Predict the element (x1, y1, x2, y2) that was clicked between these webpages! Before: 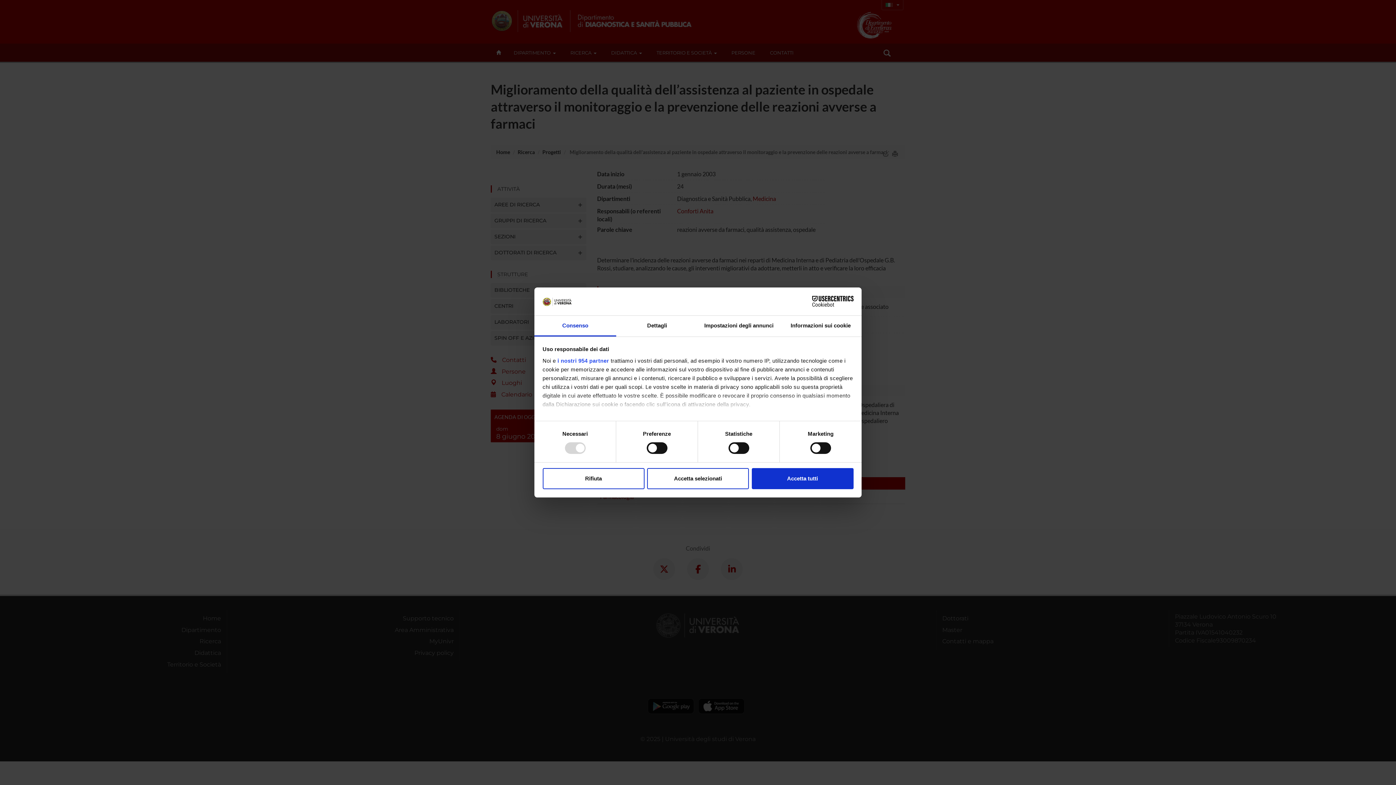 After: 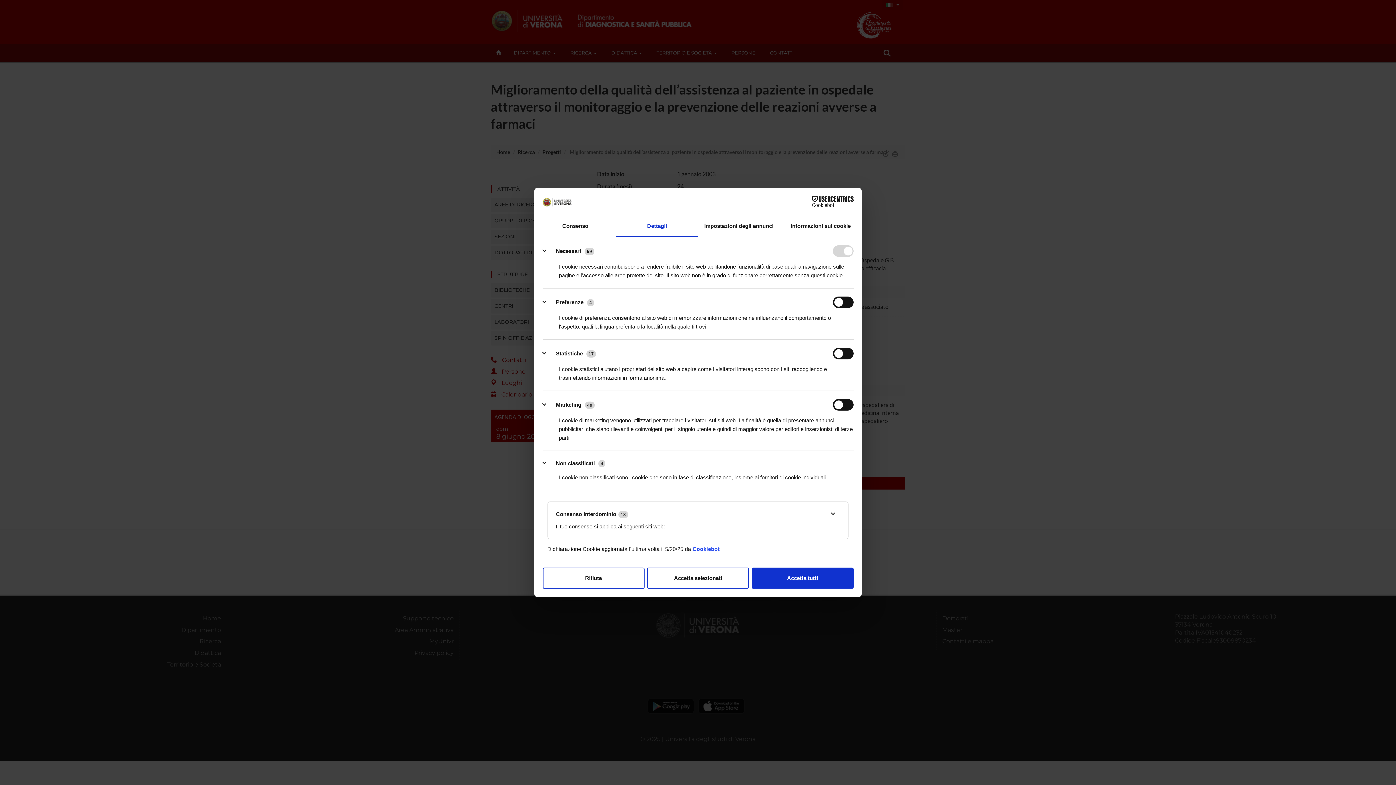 Action: label: Dettagli bbox: (616, 315, 698, 336)